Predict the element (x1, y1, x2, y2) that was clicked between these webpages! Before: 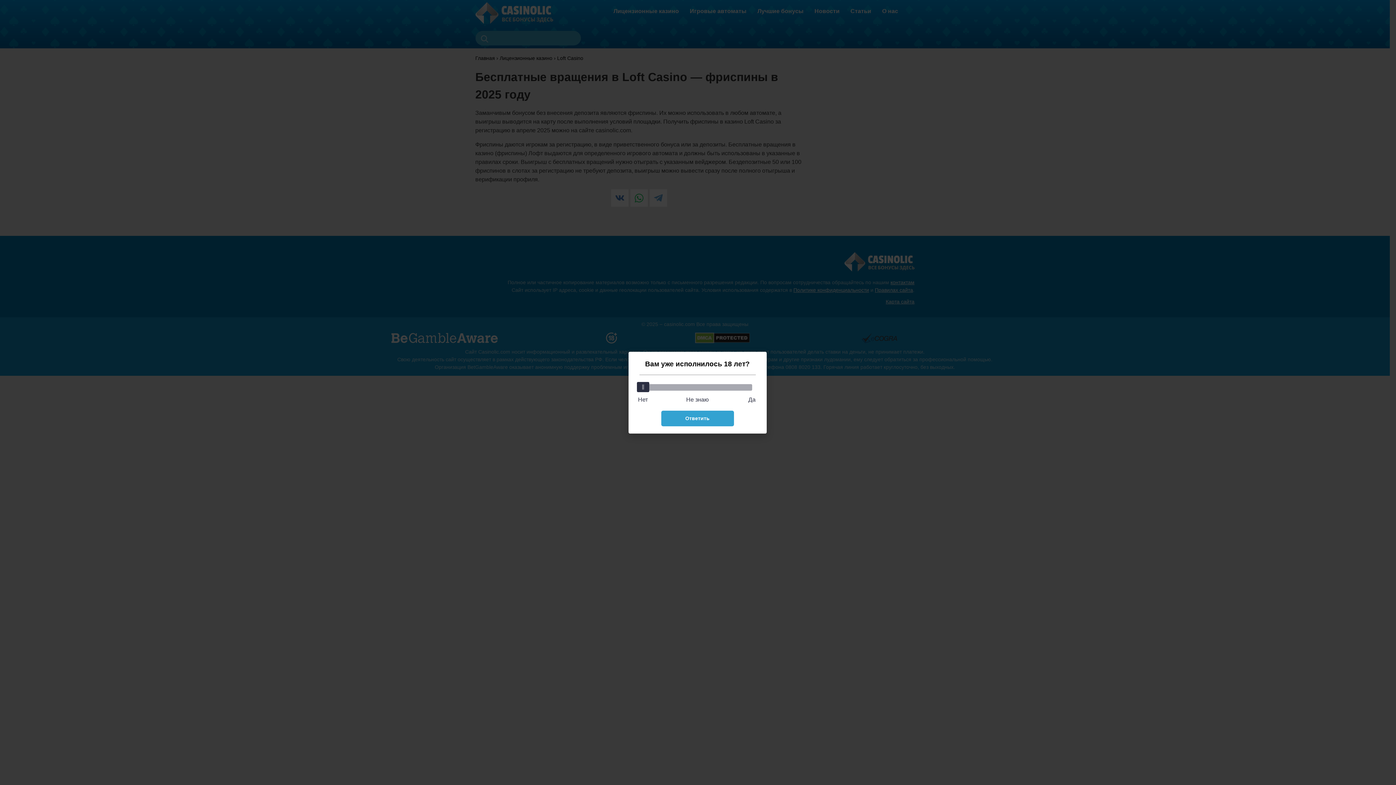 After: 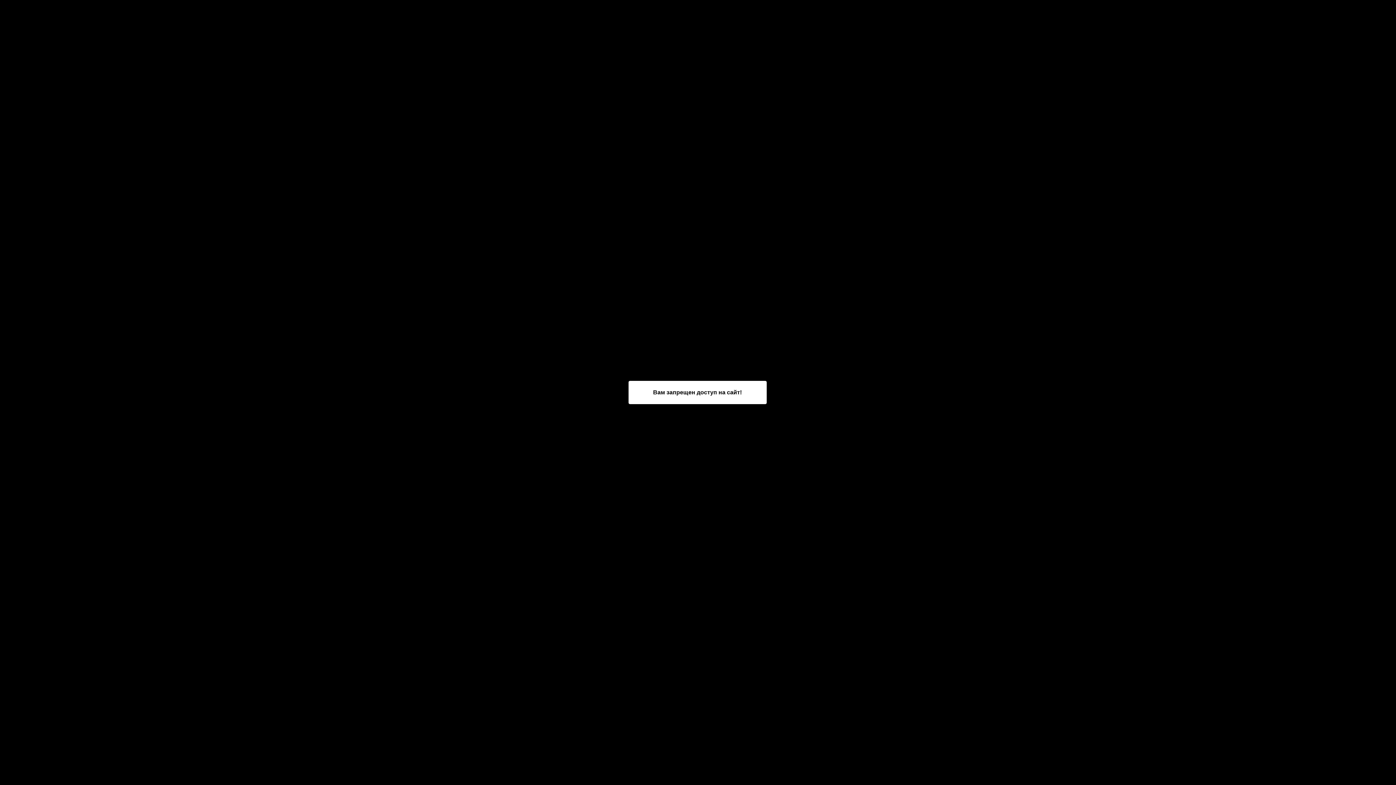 Action: bbox: (661, 410, 734, 426) label: Ответить